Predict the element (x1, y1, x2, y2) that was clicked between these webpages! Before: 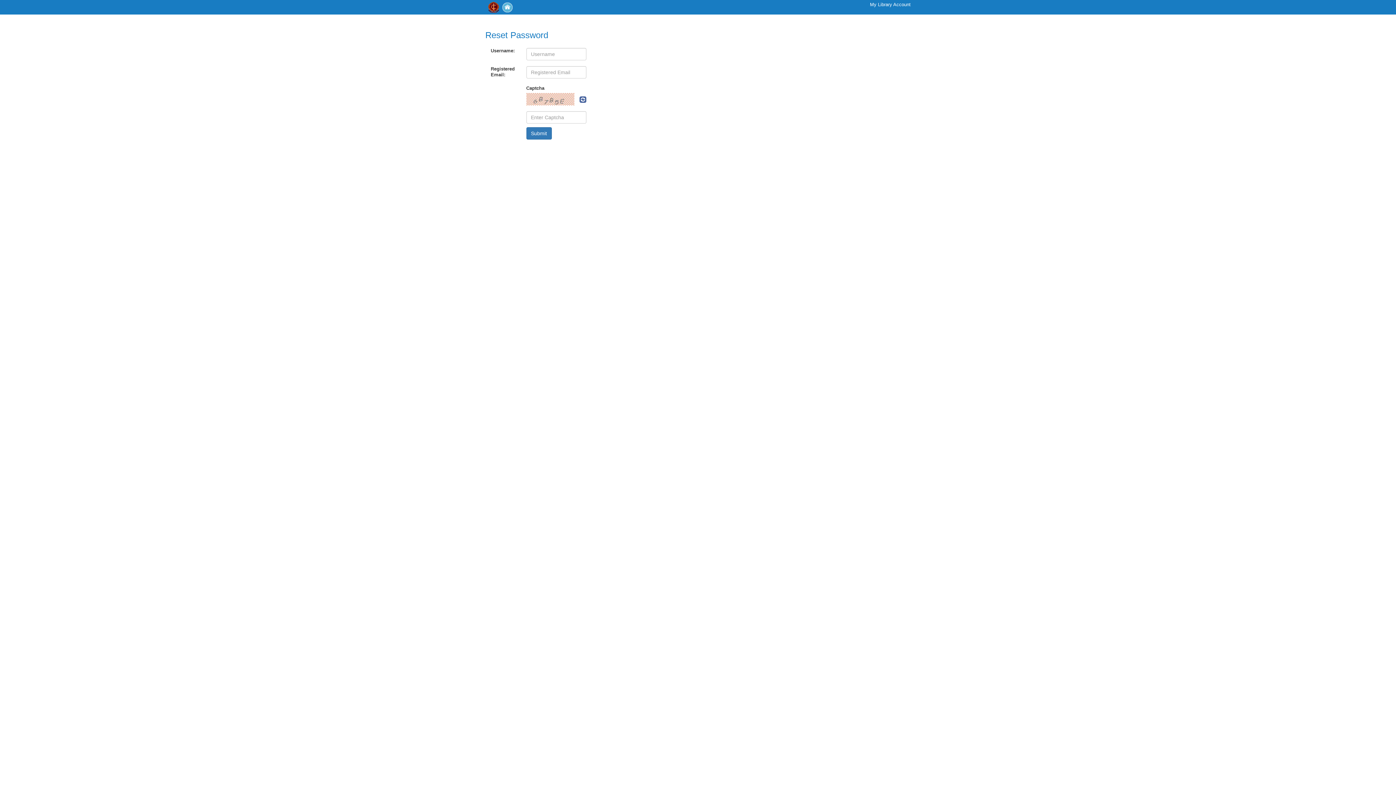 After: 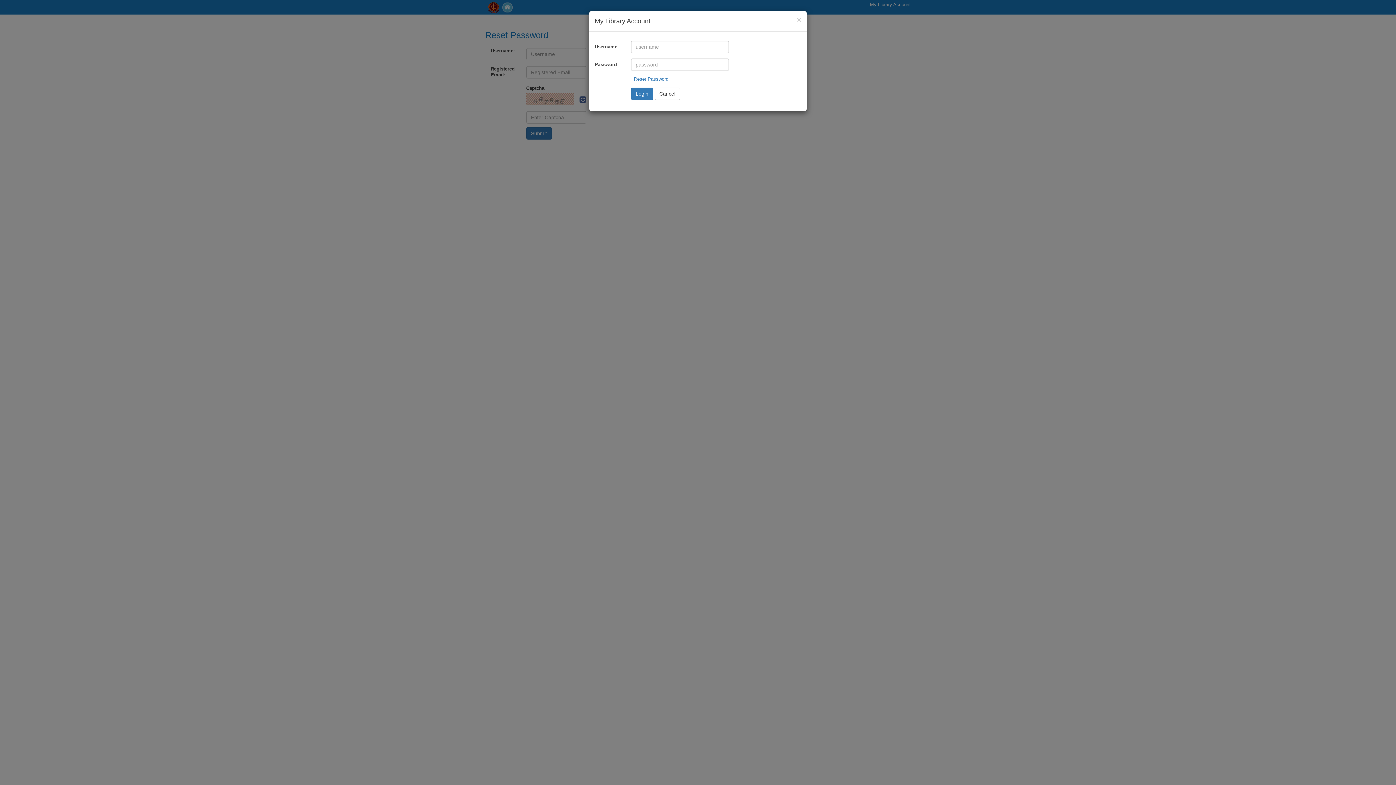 Action: label: My Library Account bbox: (870, 1, 910, 7)